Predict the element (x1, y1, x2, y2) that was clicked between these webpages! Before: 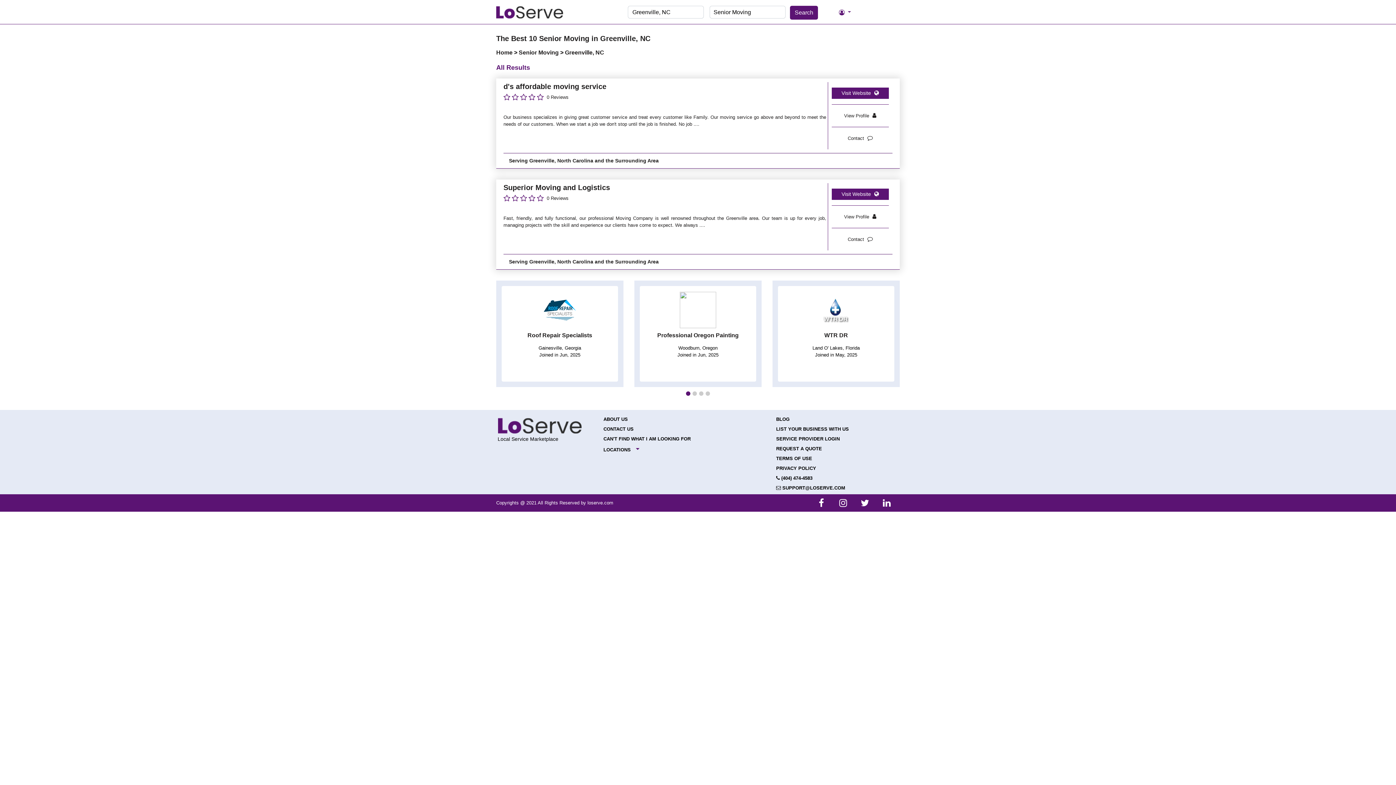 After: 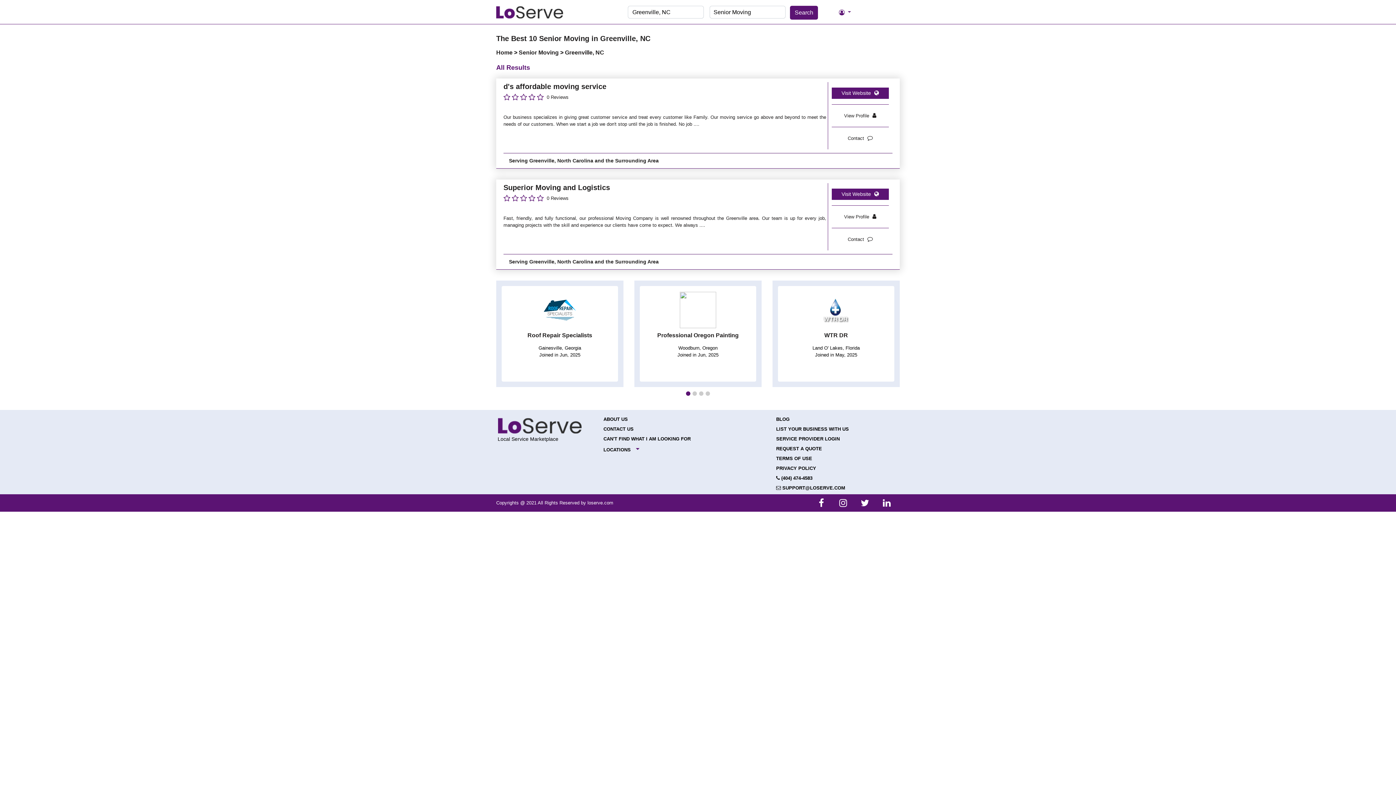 Action: bbox: (686, 391, 690, 396)